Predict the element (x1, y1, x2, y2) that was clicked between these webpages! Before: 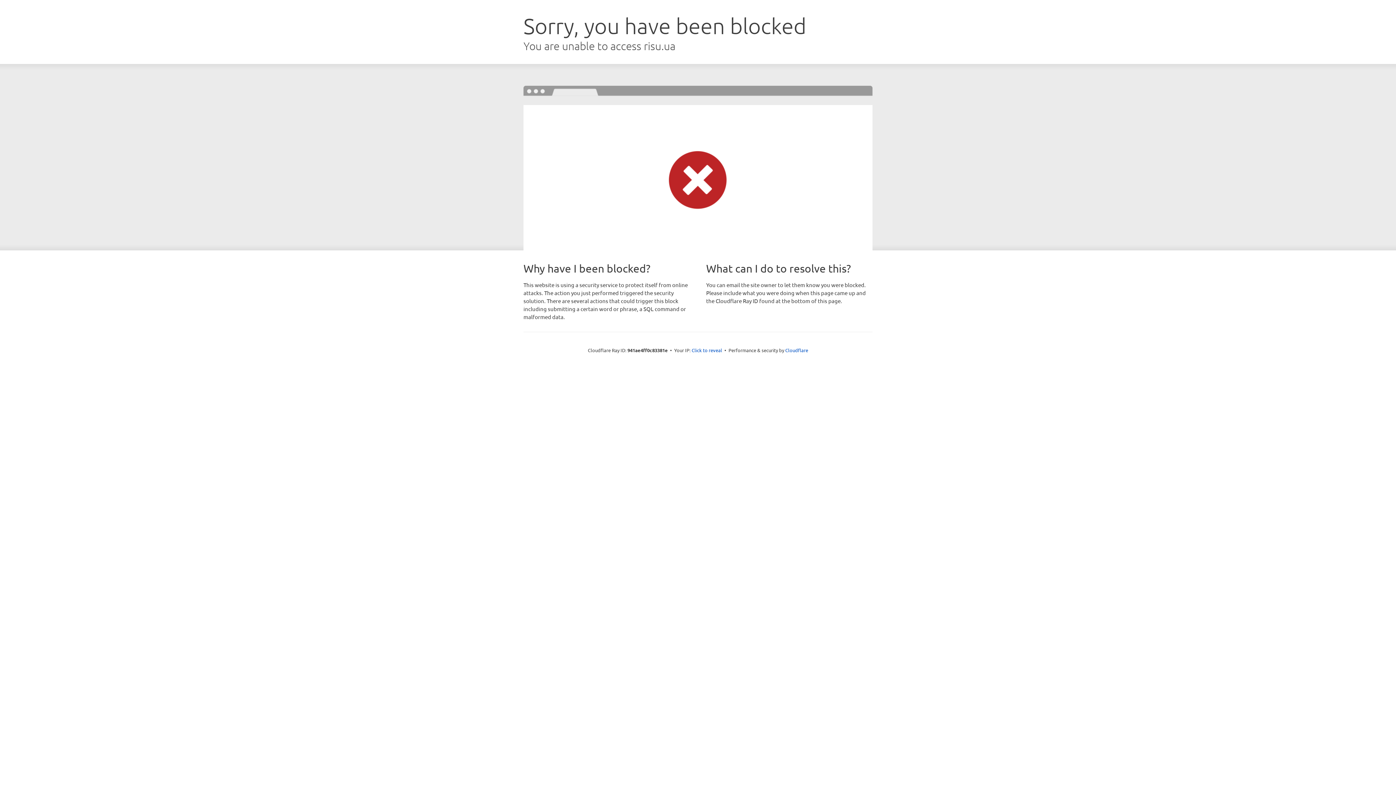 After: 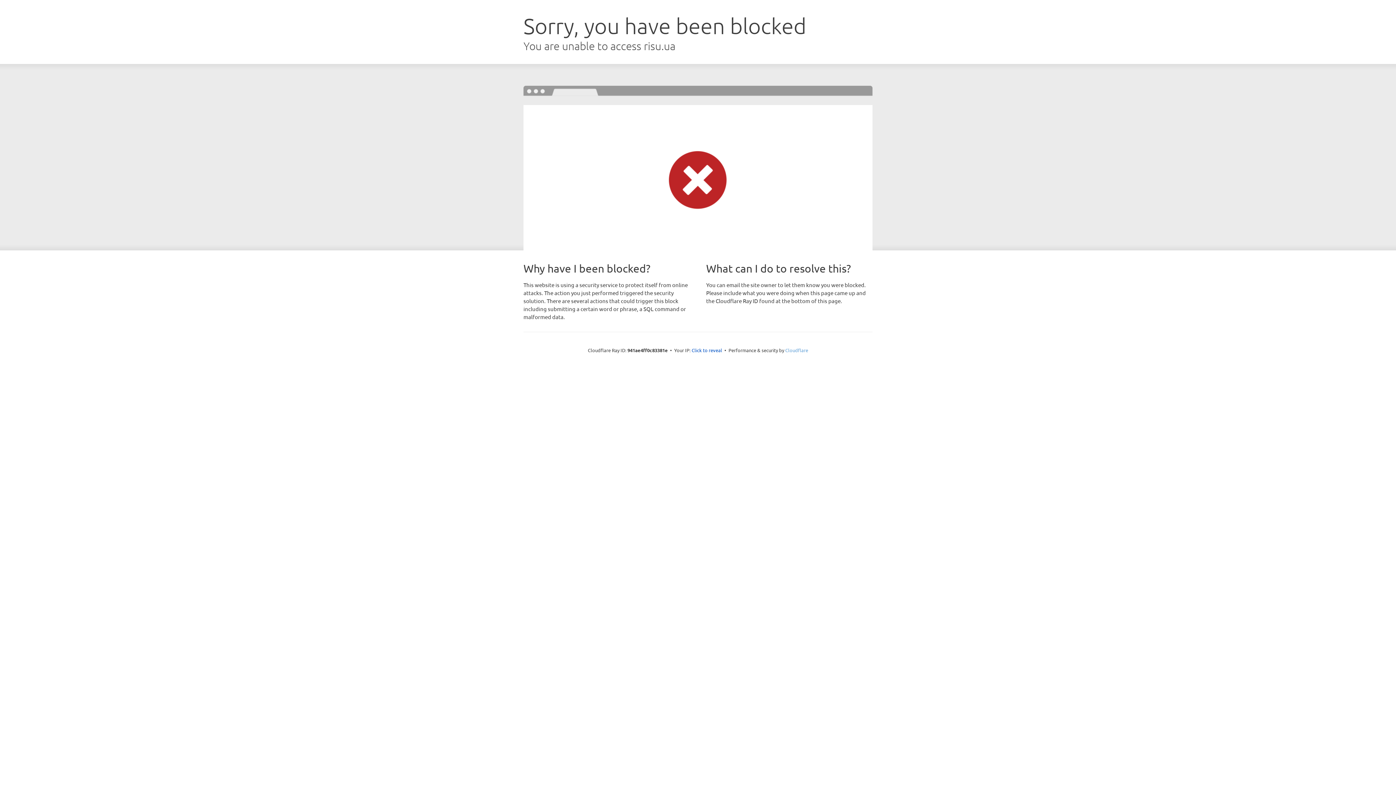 Action: bbox: (785, 347, 808, 353) label: Cloudflare